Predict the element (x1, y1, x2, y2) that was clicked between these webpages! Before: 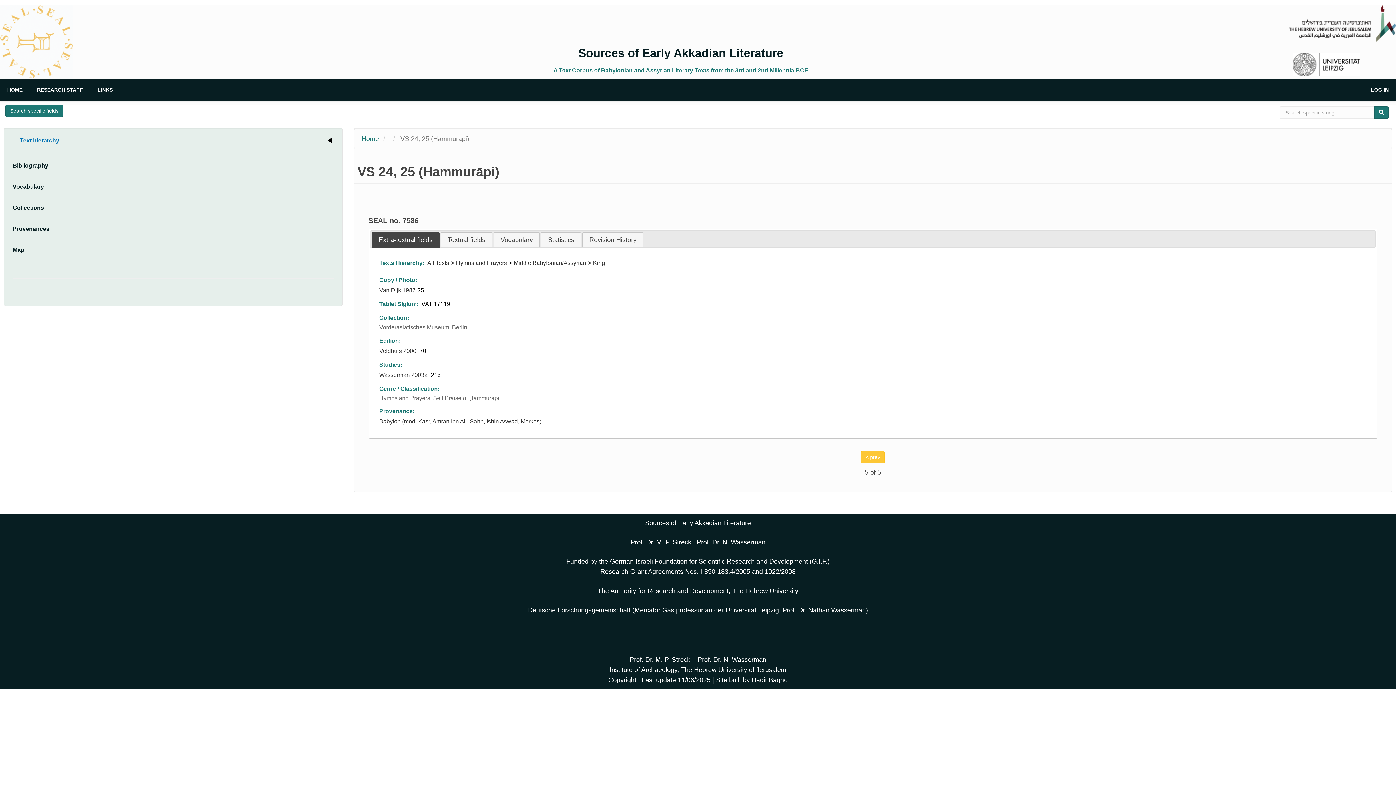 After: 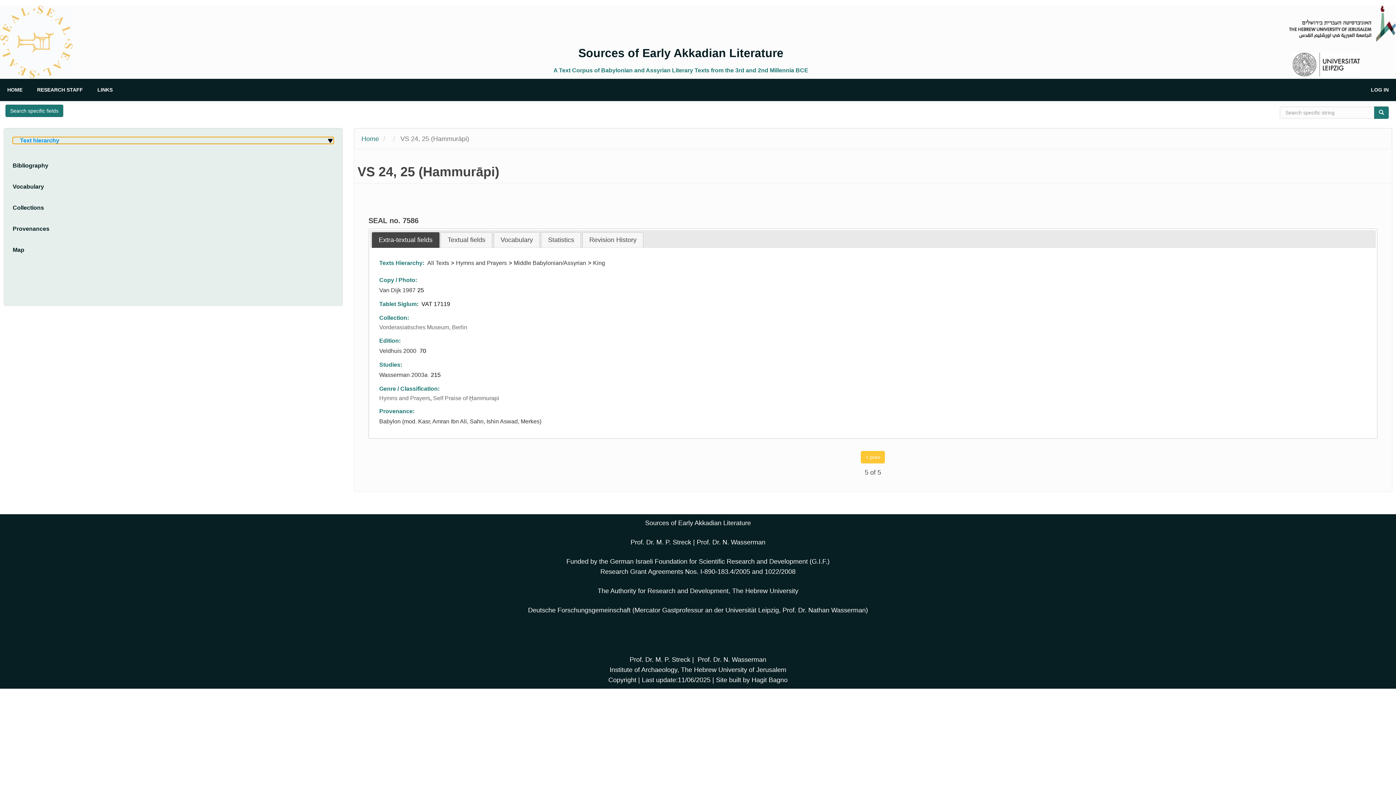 Action: label: Text hierarchy bbox: (12, 137, 333, 144)